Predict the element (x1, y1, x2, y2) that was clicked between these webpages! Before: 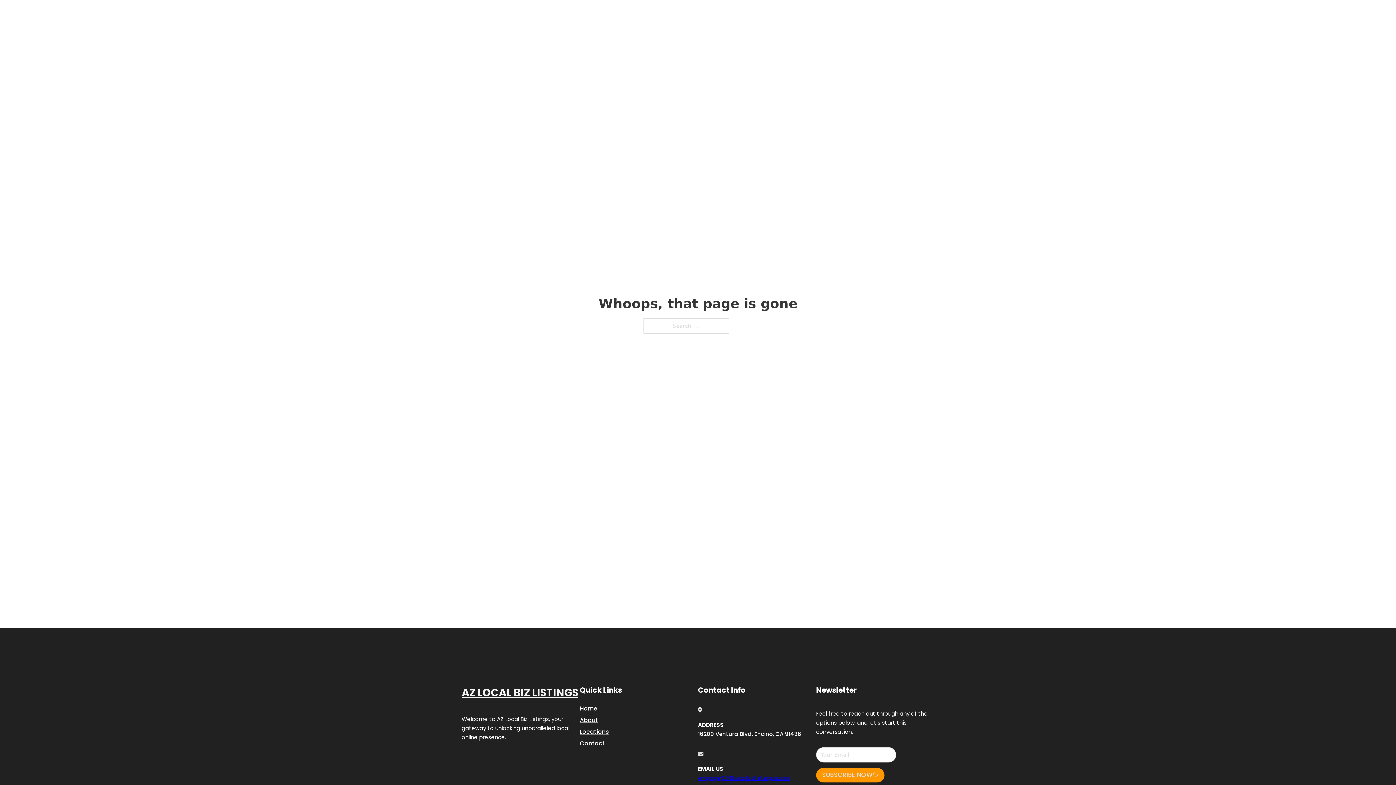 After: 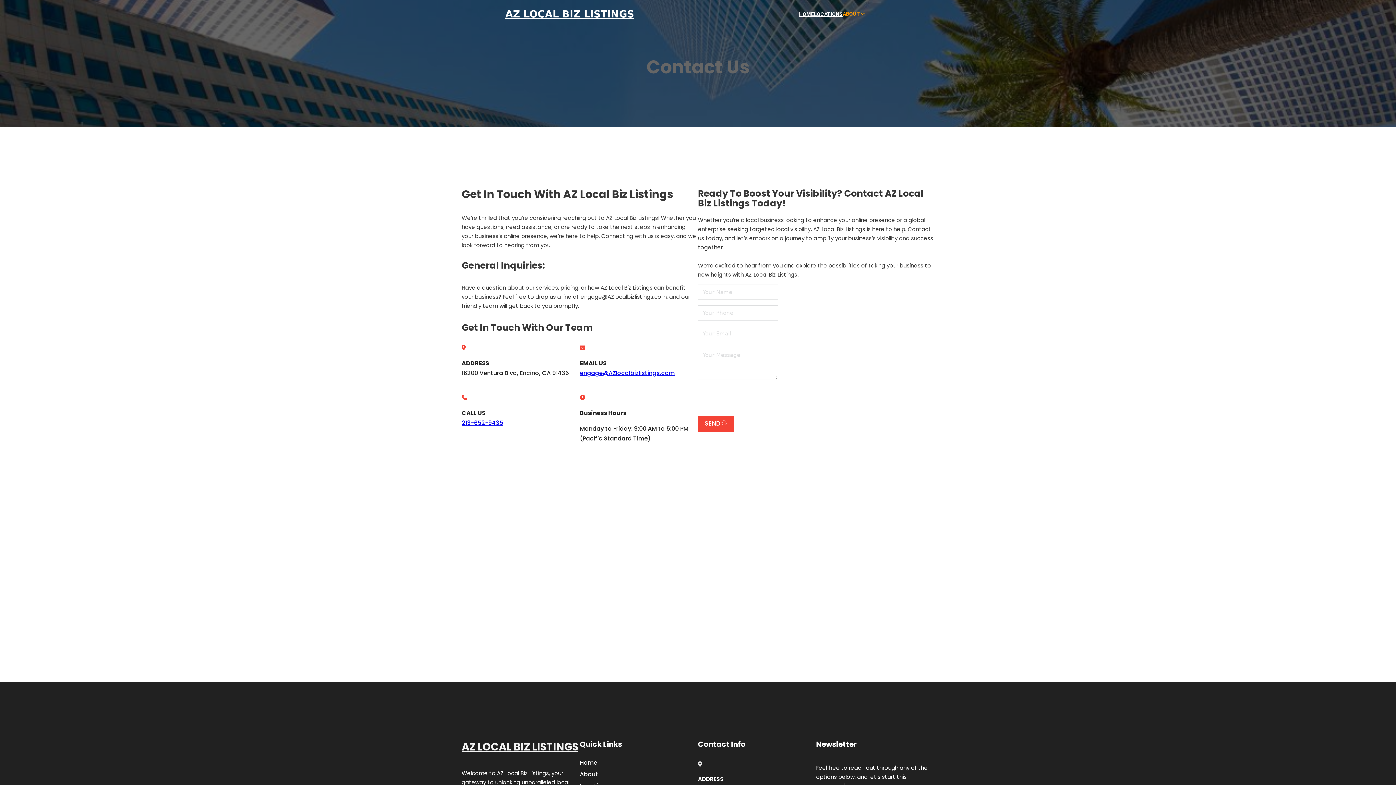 Action: label: Contact bbox: (580, 738, 605, 748)